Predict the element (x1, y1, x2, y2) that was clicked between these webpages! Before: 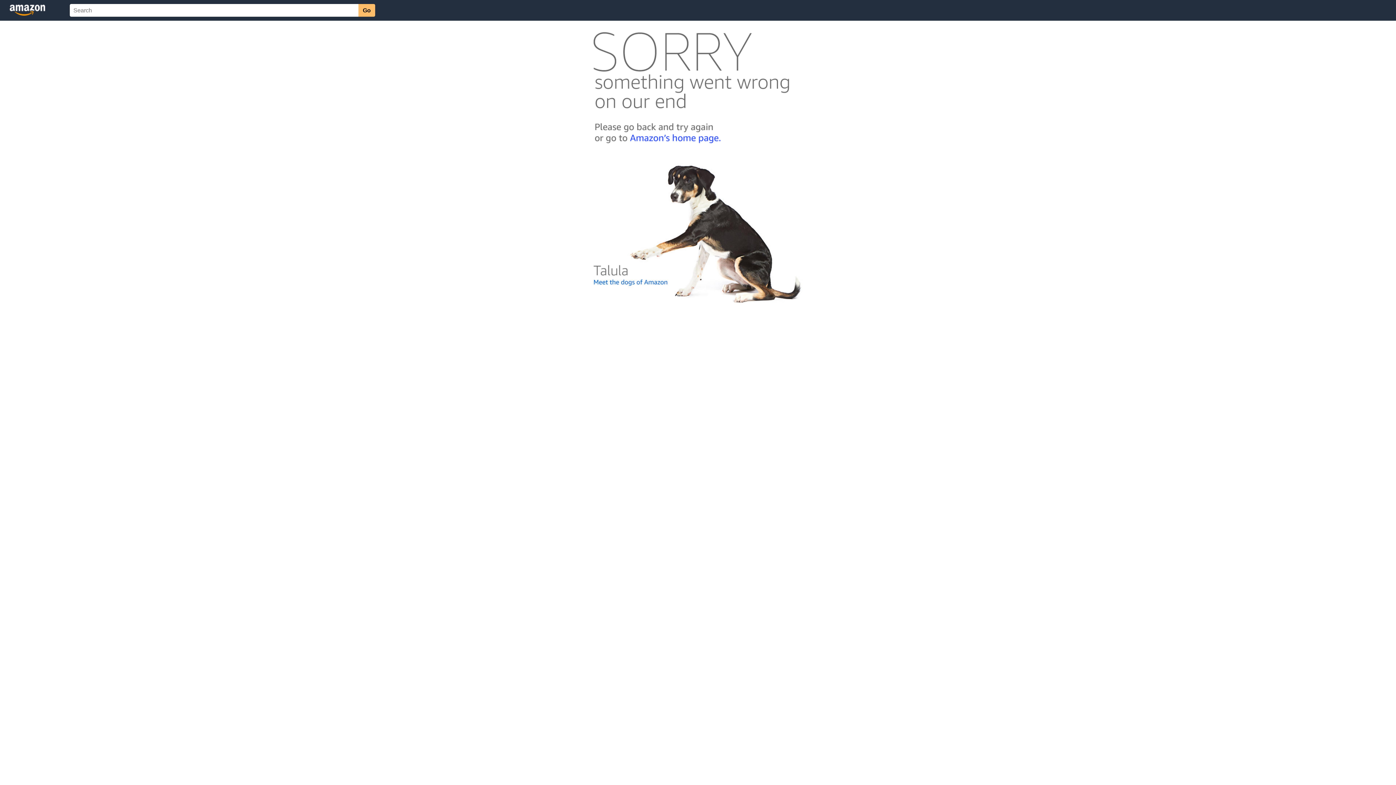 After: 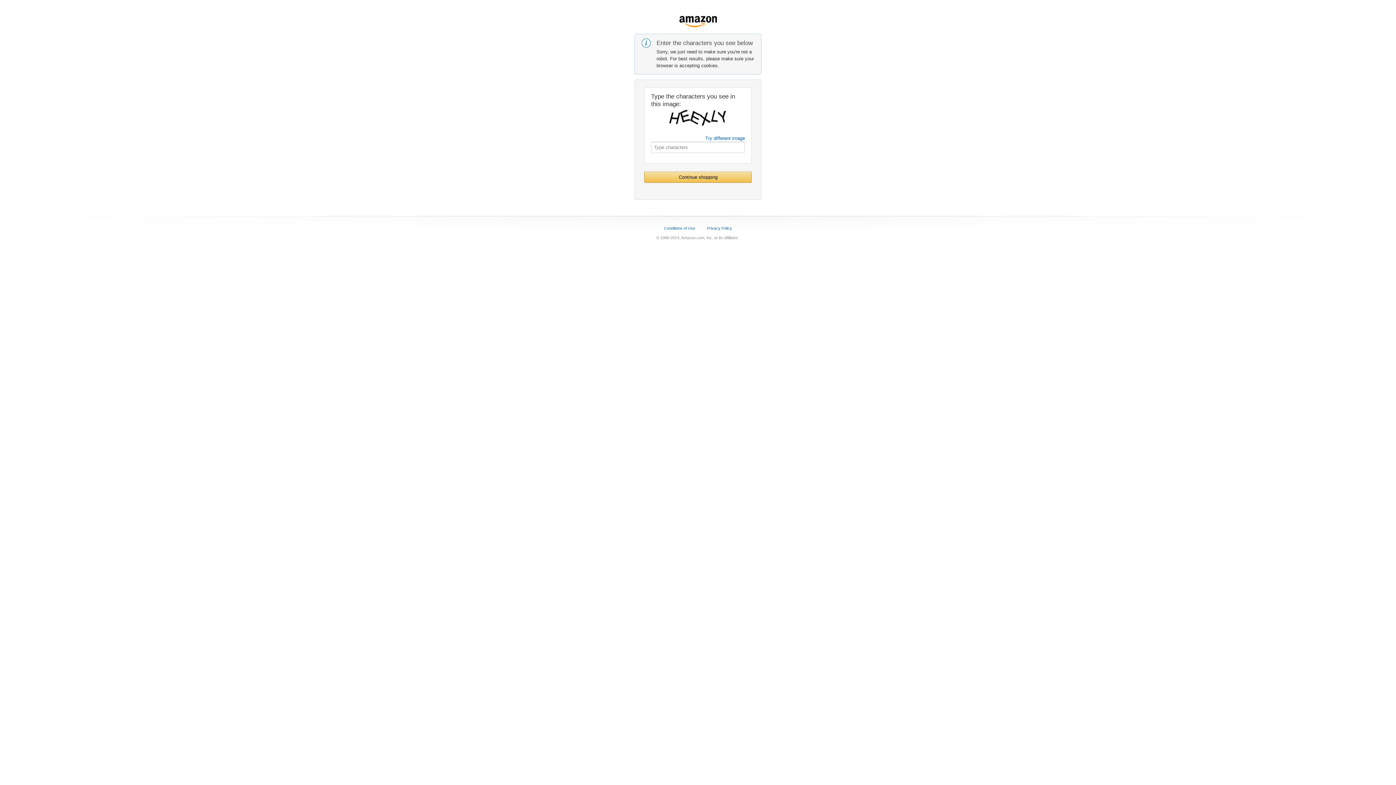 Action: bbox: (592, 142, 803, 148)